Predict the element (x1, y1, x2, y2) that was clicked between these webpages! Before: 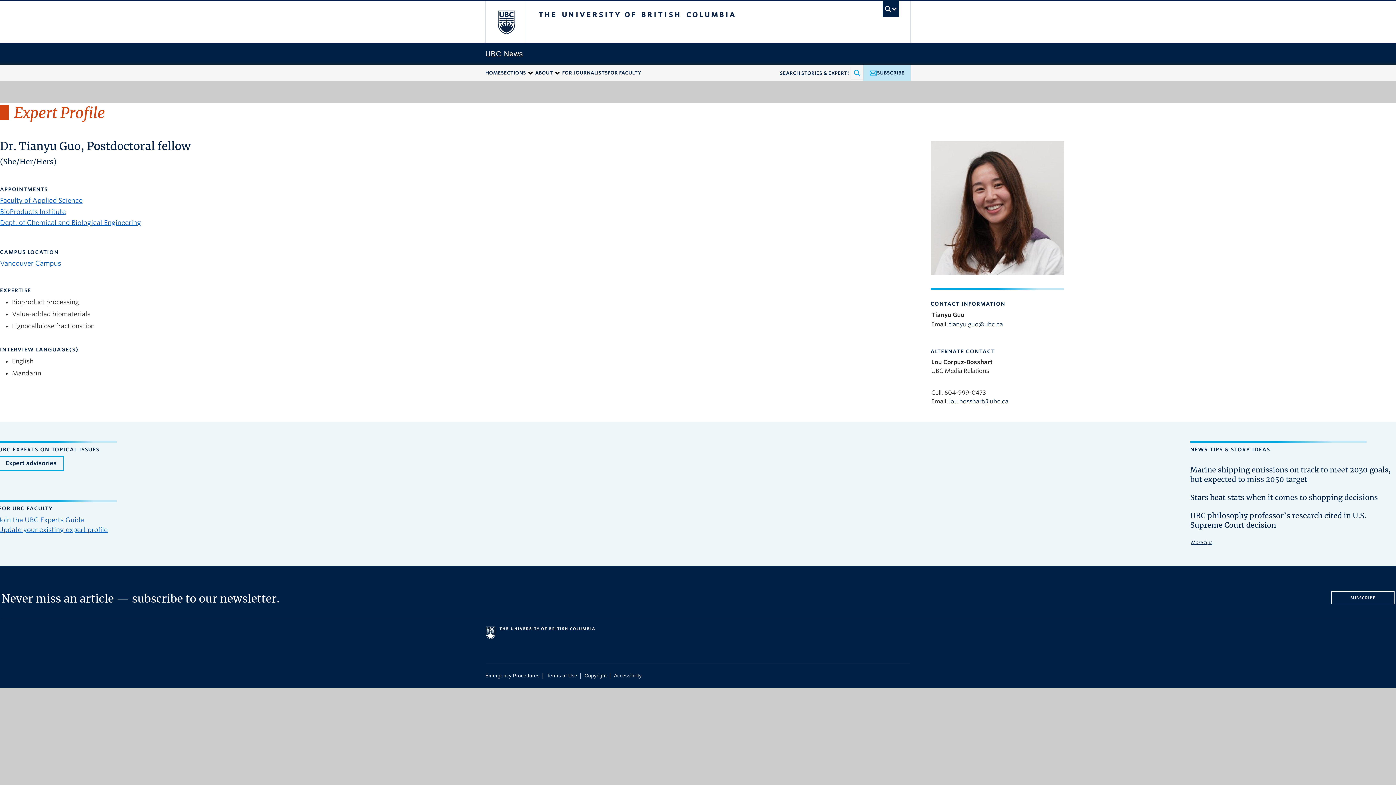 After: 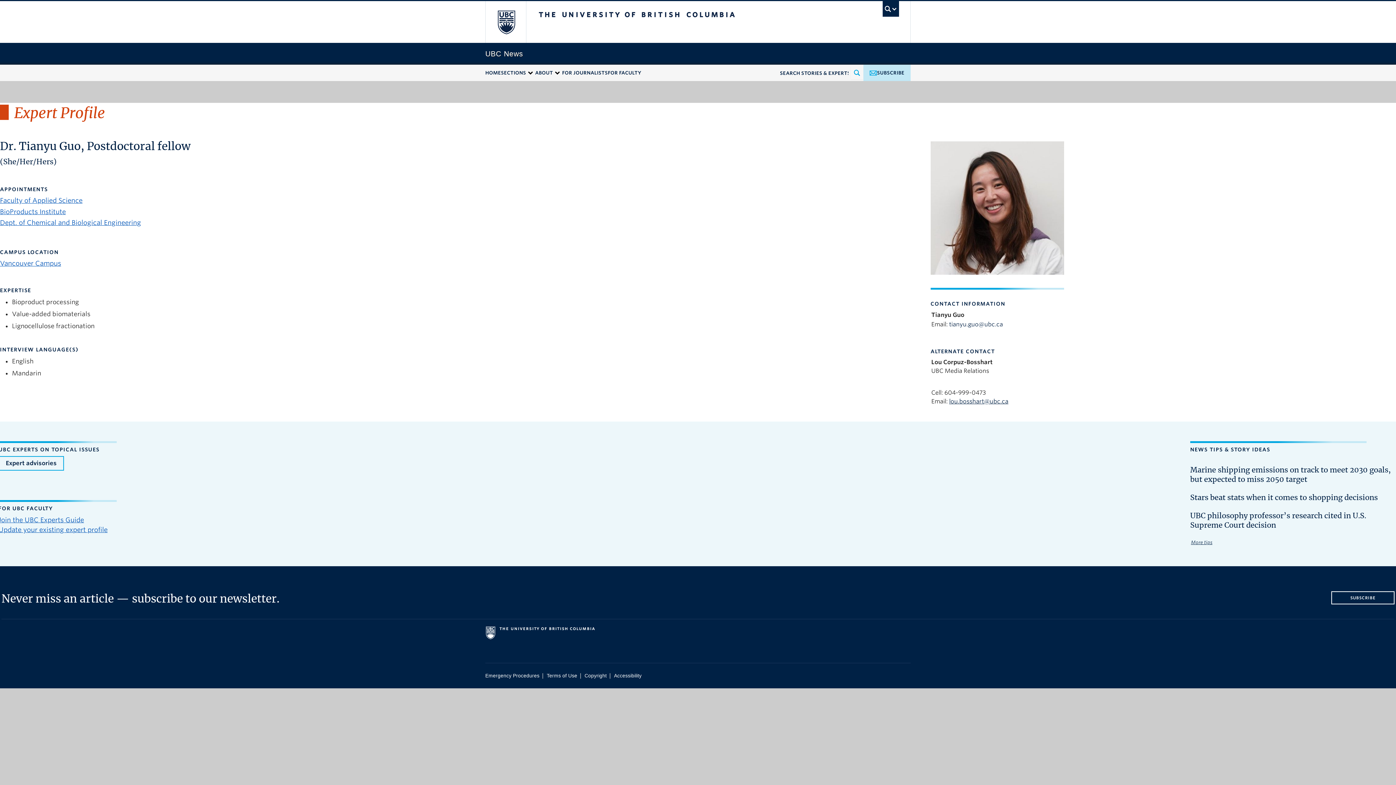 Action: bbox: (949, 321, 1003, 327) label: tianyu.guo@ubc.ca